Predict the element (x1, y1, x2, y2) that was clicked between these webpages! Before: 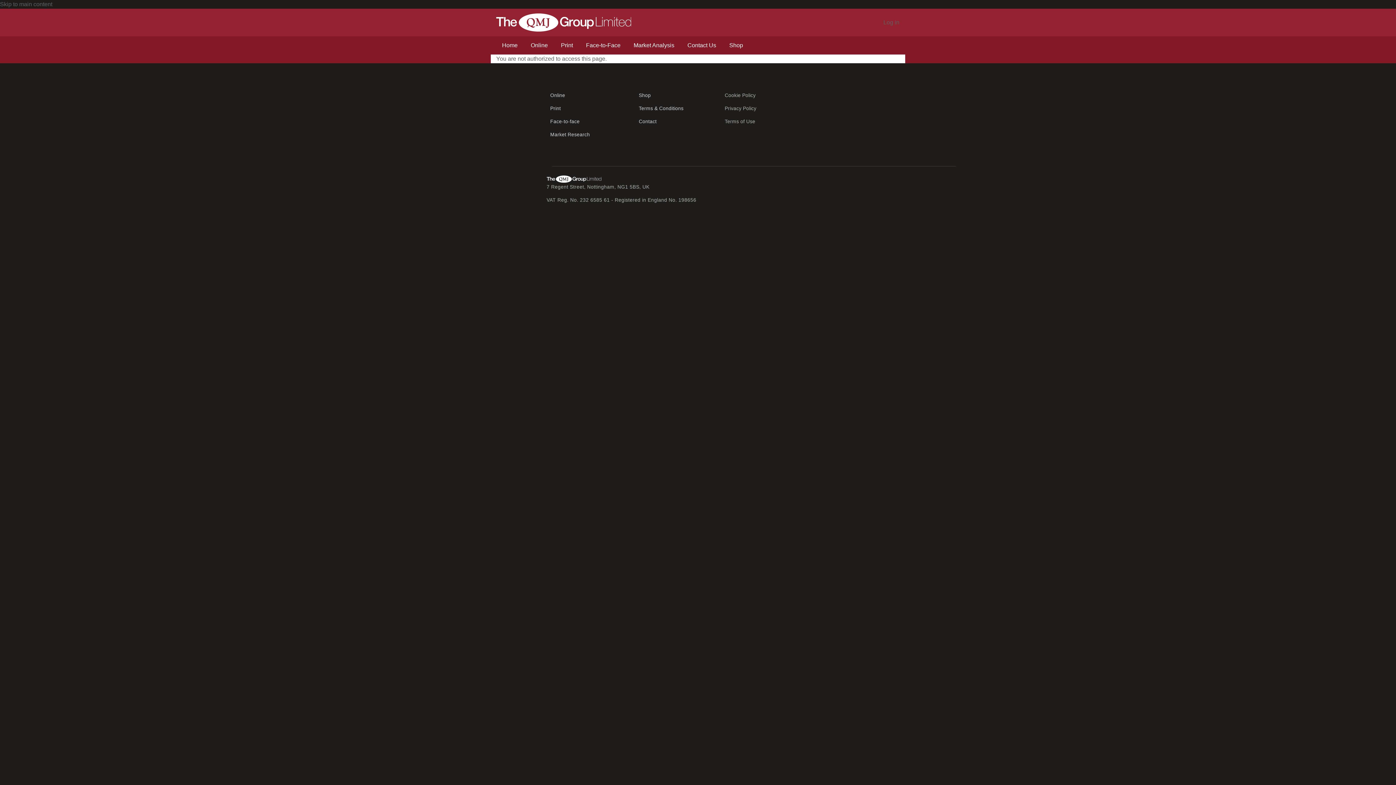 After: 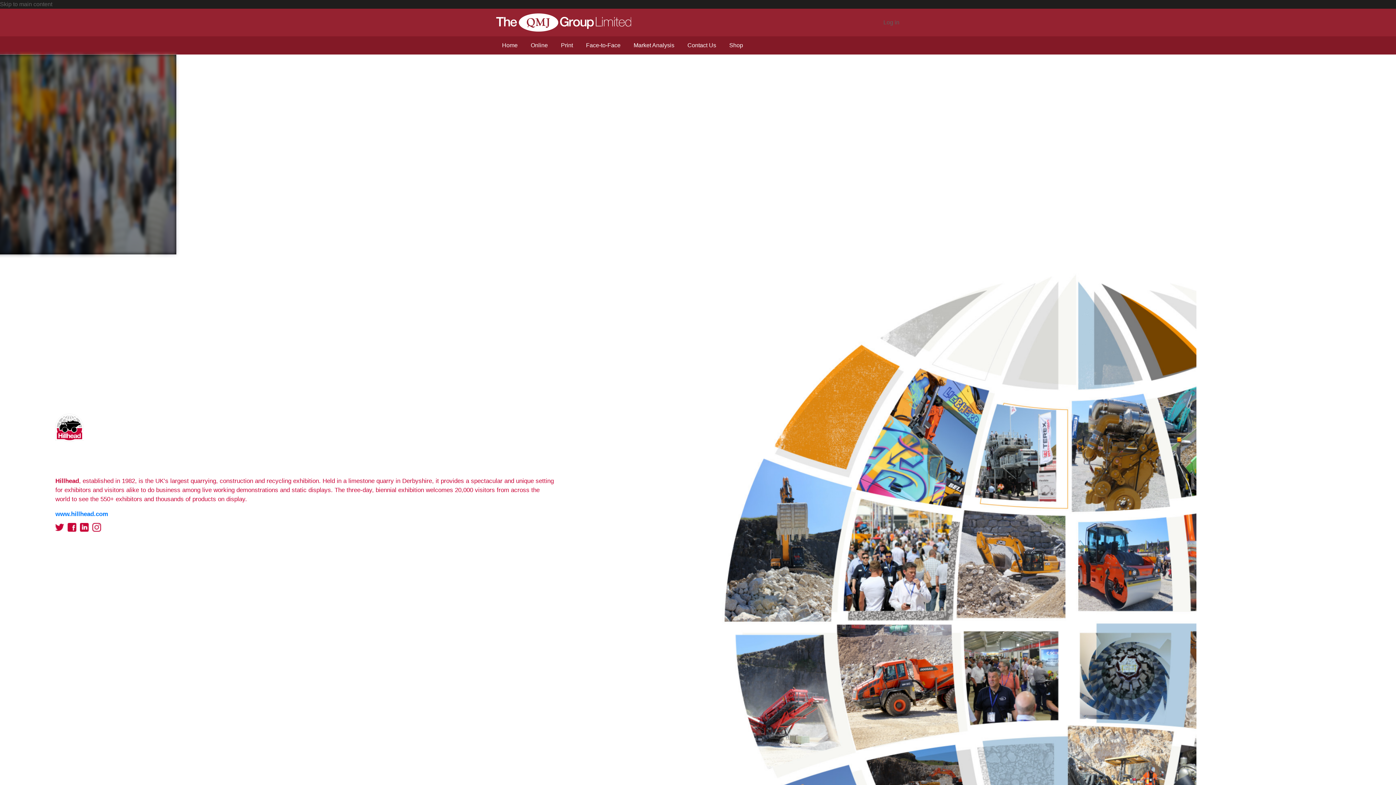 Action: label: Face-to-Face bbox: (580, 39, 626, 51)